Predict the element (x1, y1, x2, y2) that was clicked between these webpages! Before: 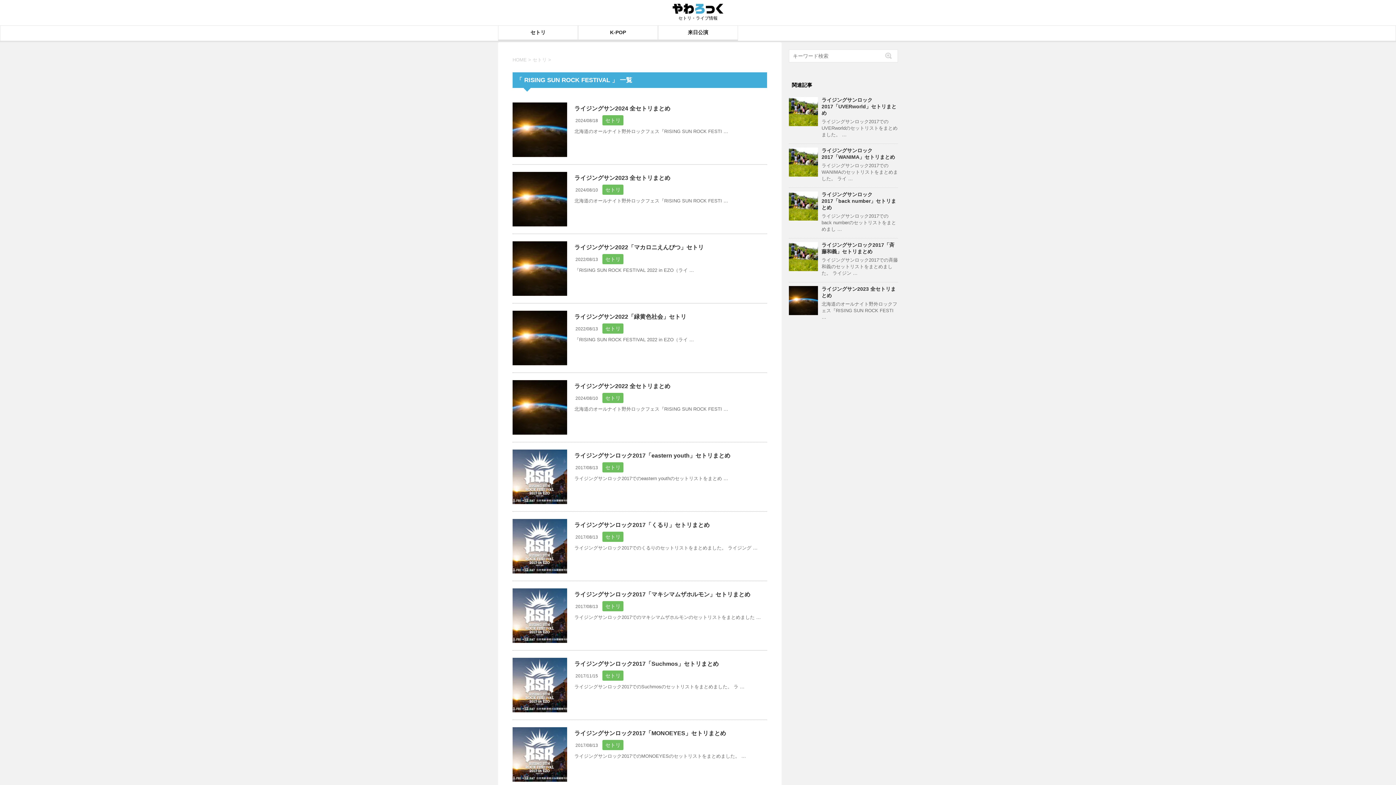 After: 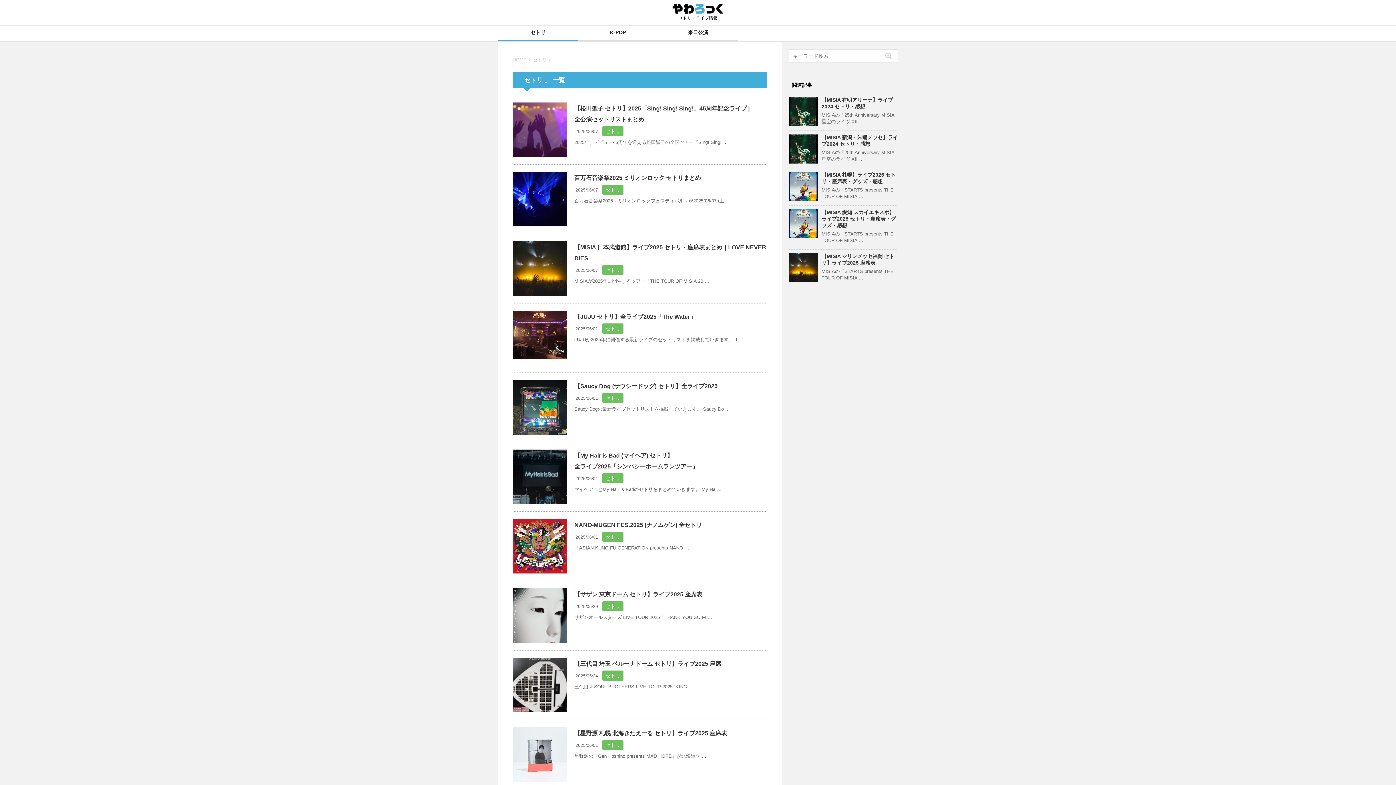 Action: label: セトリ bbox: (602, 670, 623, 681)